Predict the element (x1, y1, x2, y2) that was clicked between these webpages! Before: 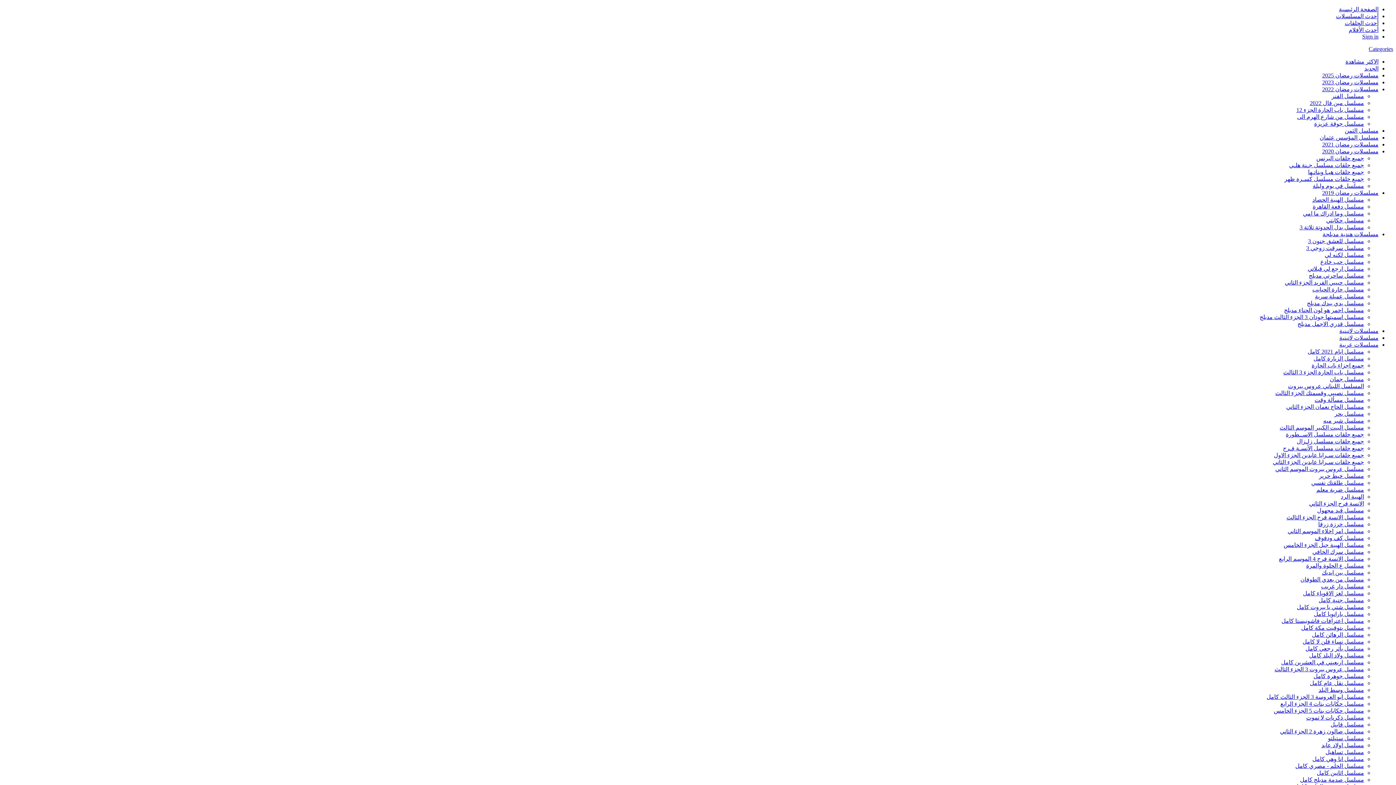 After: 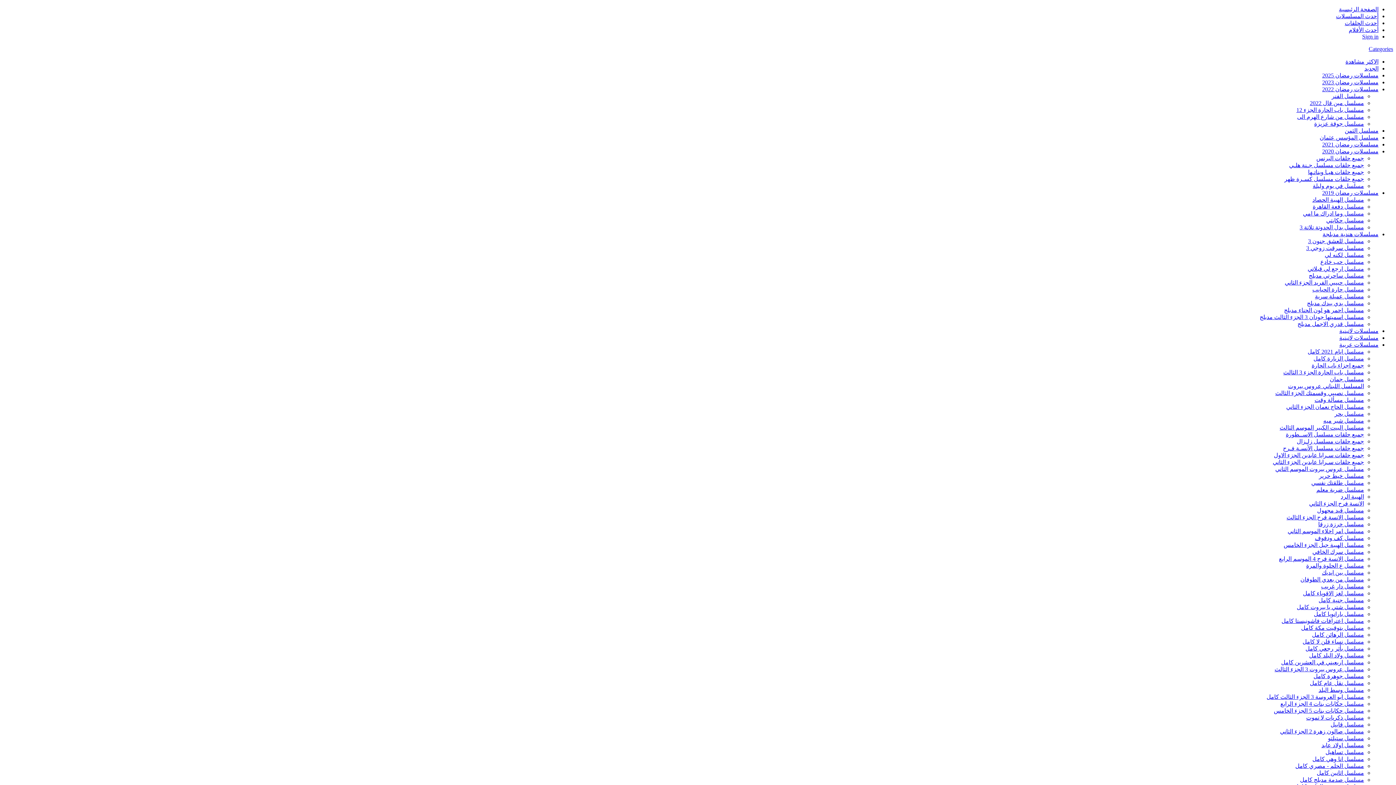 Action: bbox: (1341, 493, 1364, 500) label: الهيبة الرد